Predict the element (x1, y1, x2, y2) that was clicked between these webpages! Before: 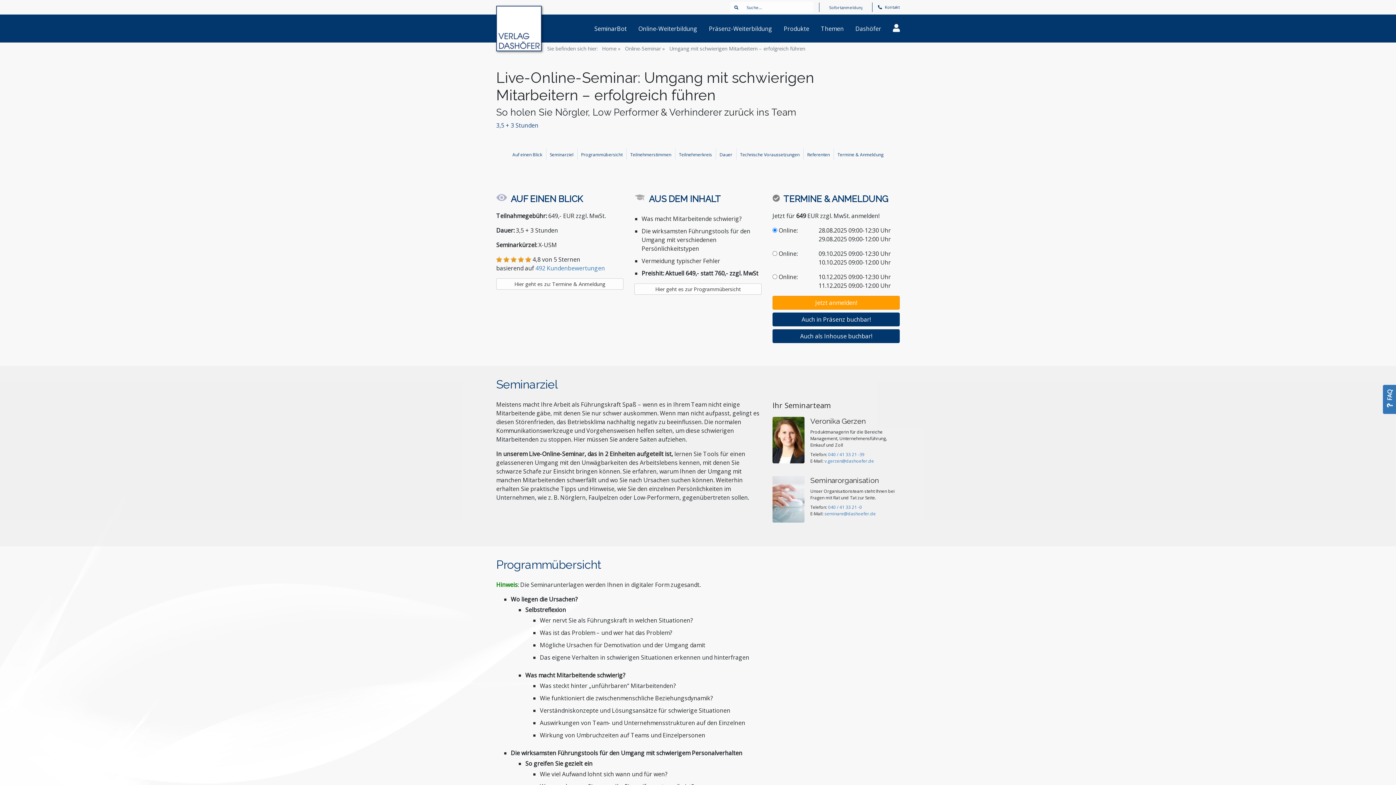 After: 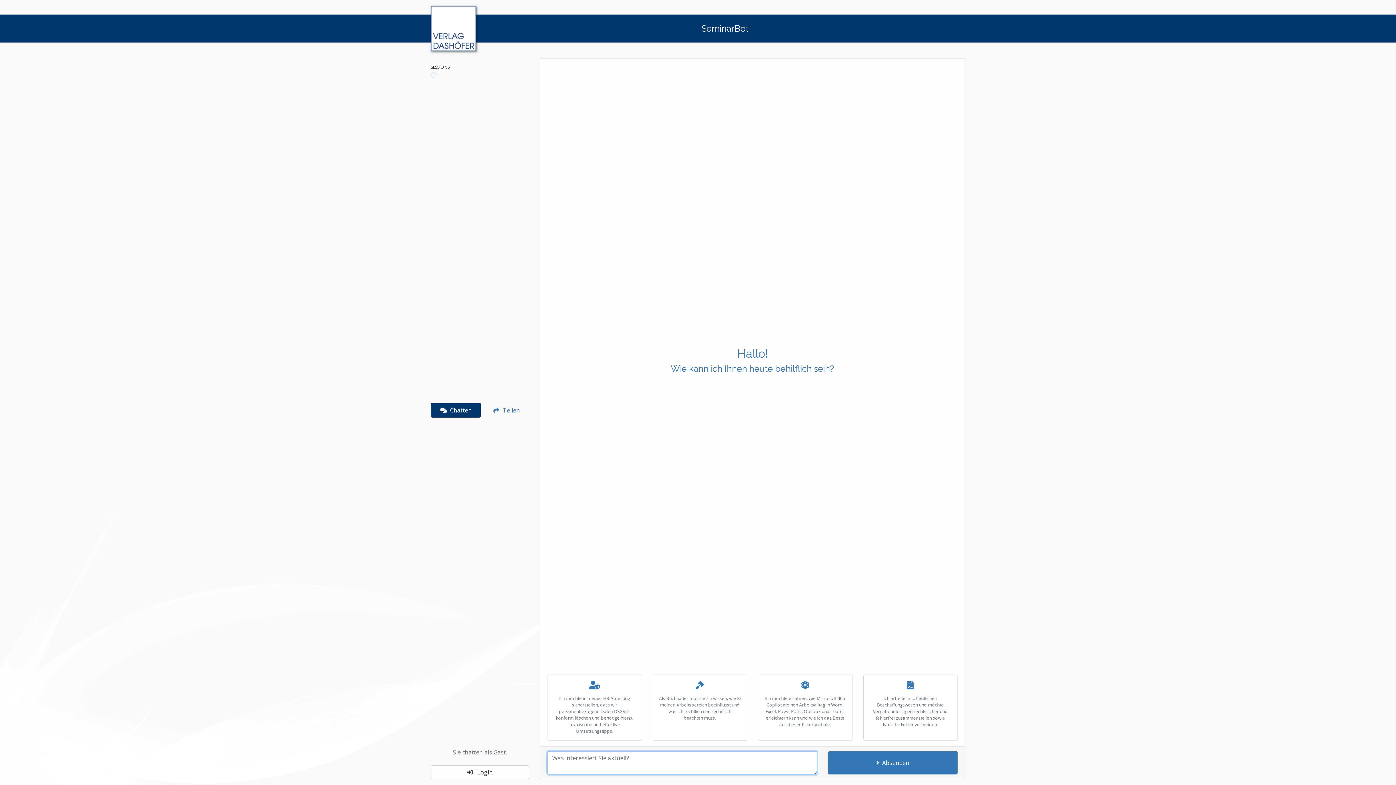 Action: label: SeminarBot bbox: (594, 24, 626, 32)